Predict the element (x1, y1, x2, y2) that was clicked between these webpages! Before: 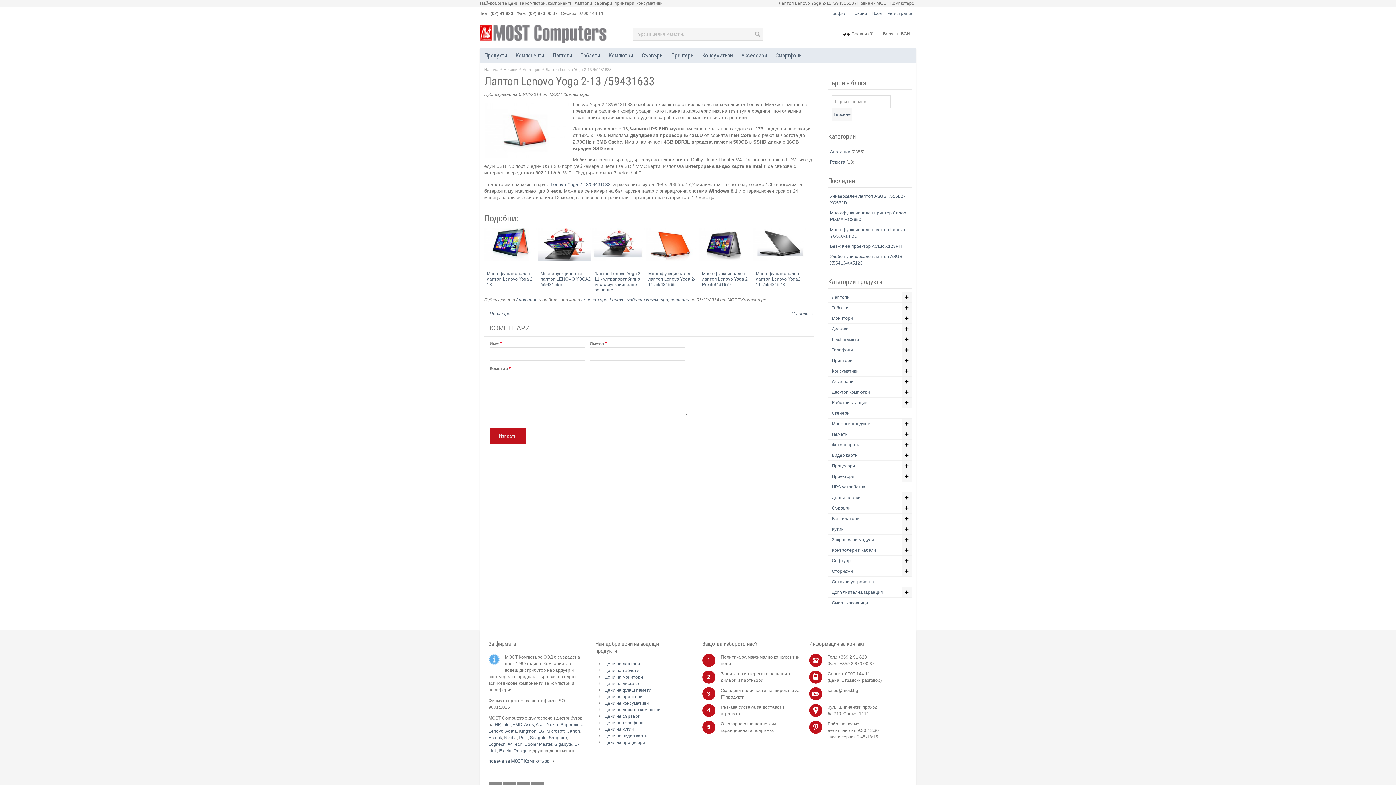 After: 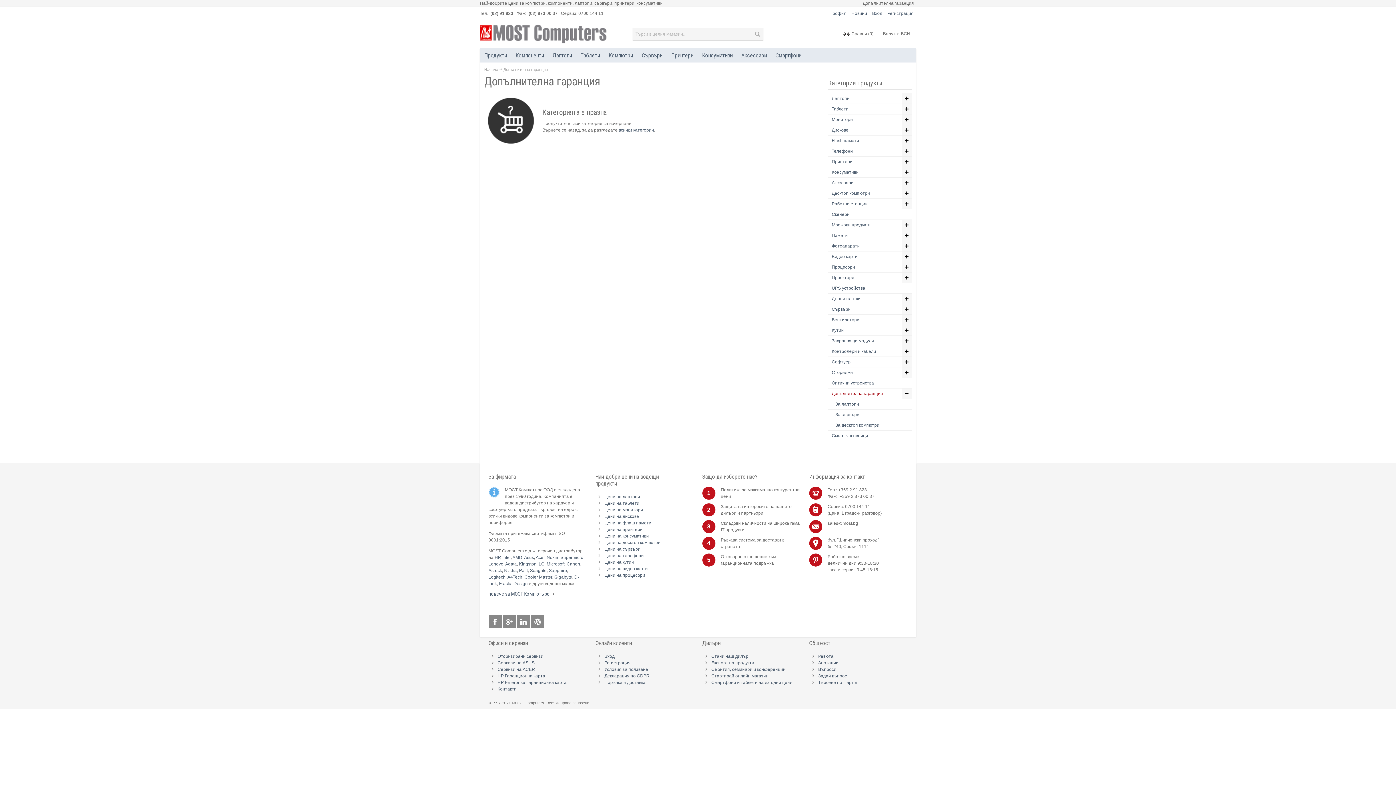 Action: label: Допълнителна гаранция bbox: (828, 587, 911, 598)